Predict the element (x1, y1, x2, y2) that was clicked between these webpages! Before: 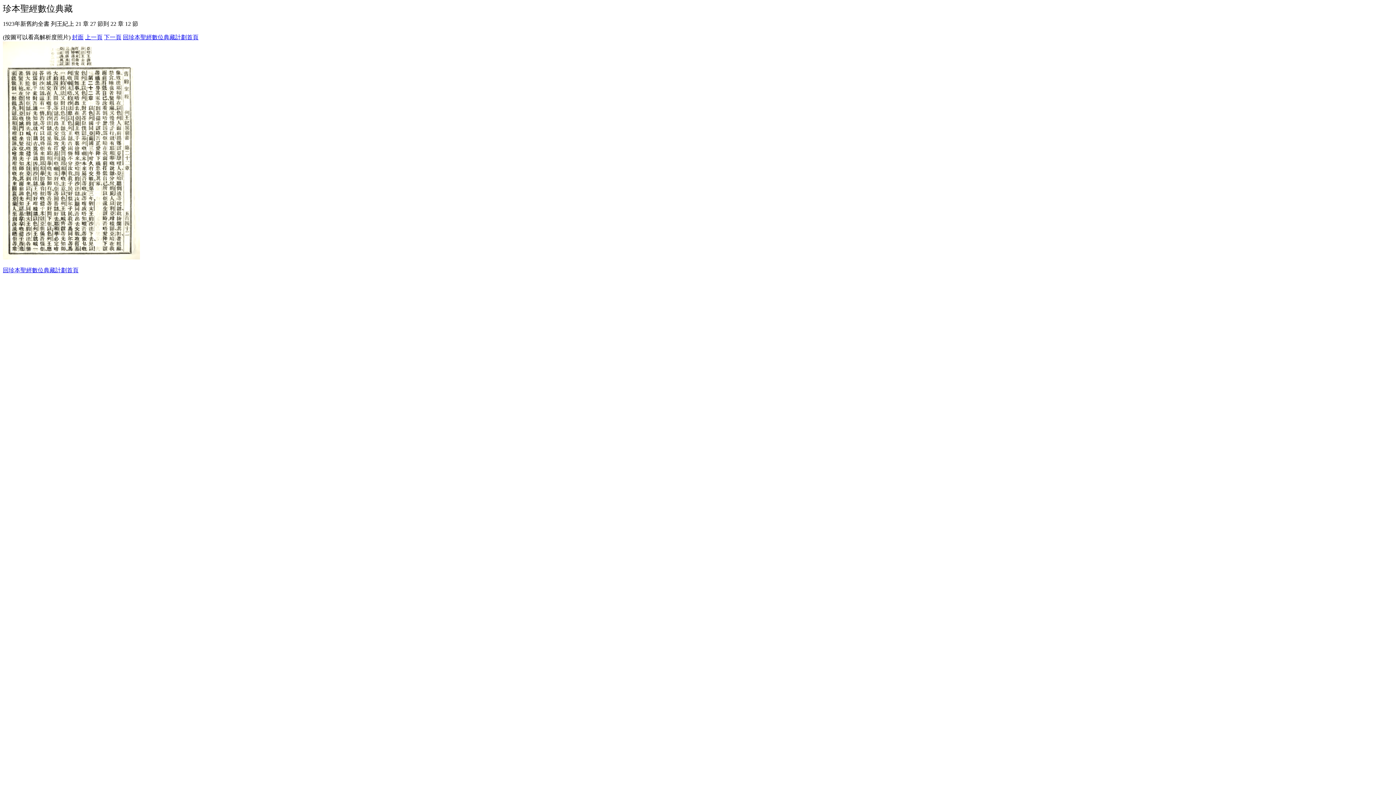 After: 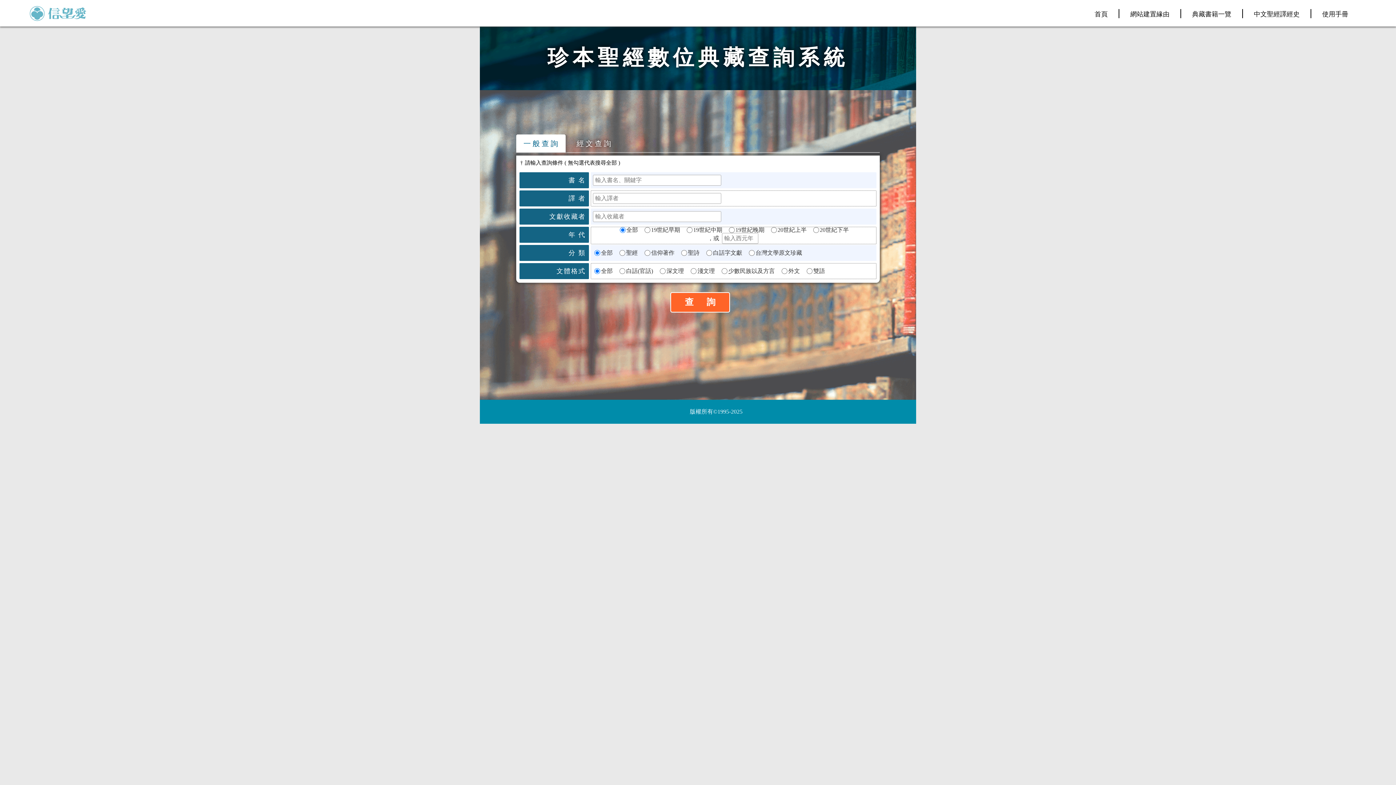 Action: label: 回珍本聖經數位典藏計劃首頁 bbox: (2, 267, 78, 273)